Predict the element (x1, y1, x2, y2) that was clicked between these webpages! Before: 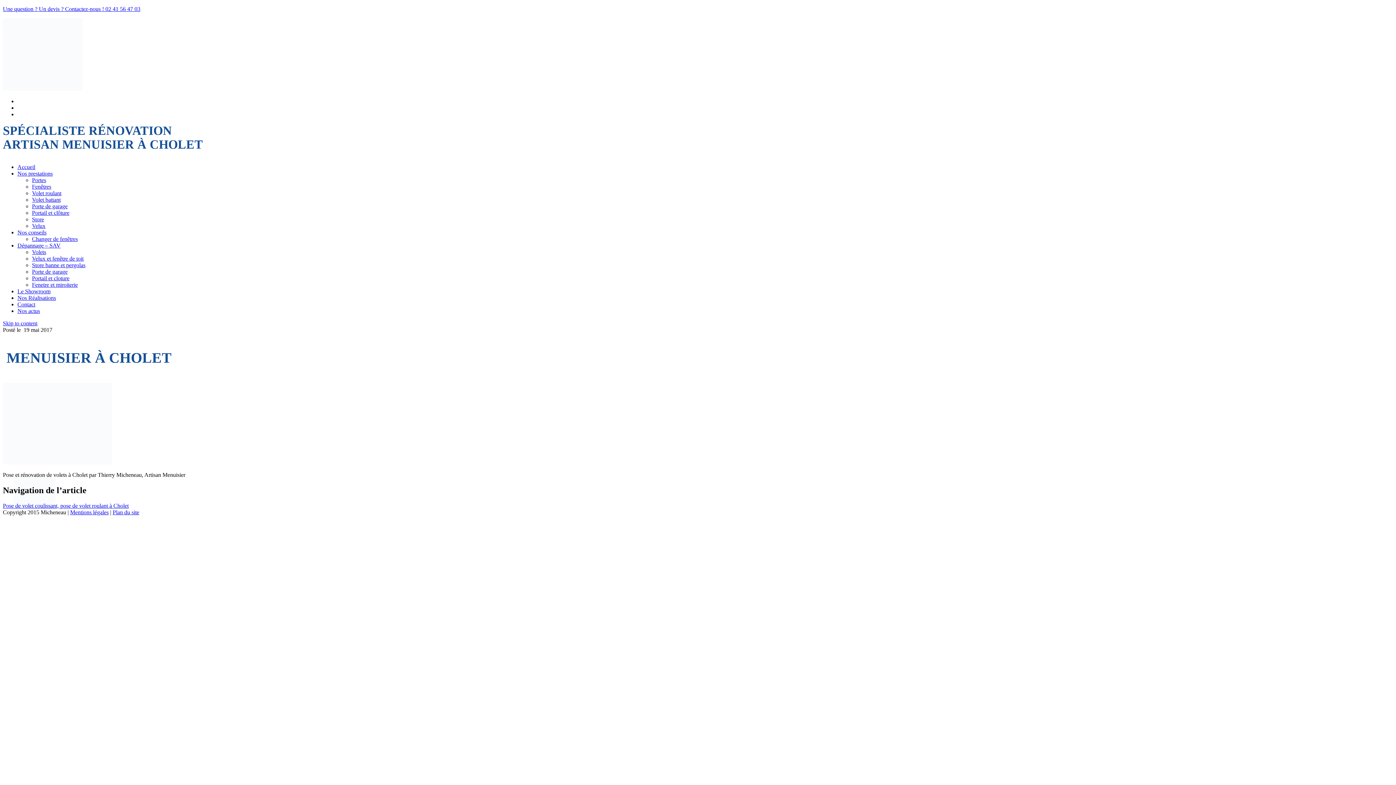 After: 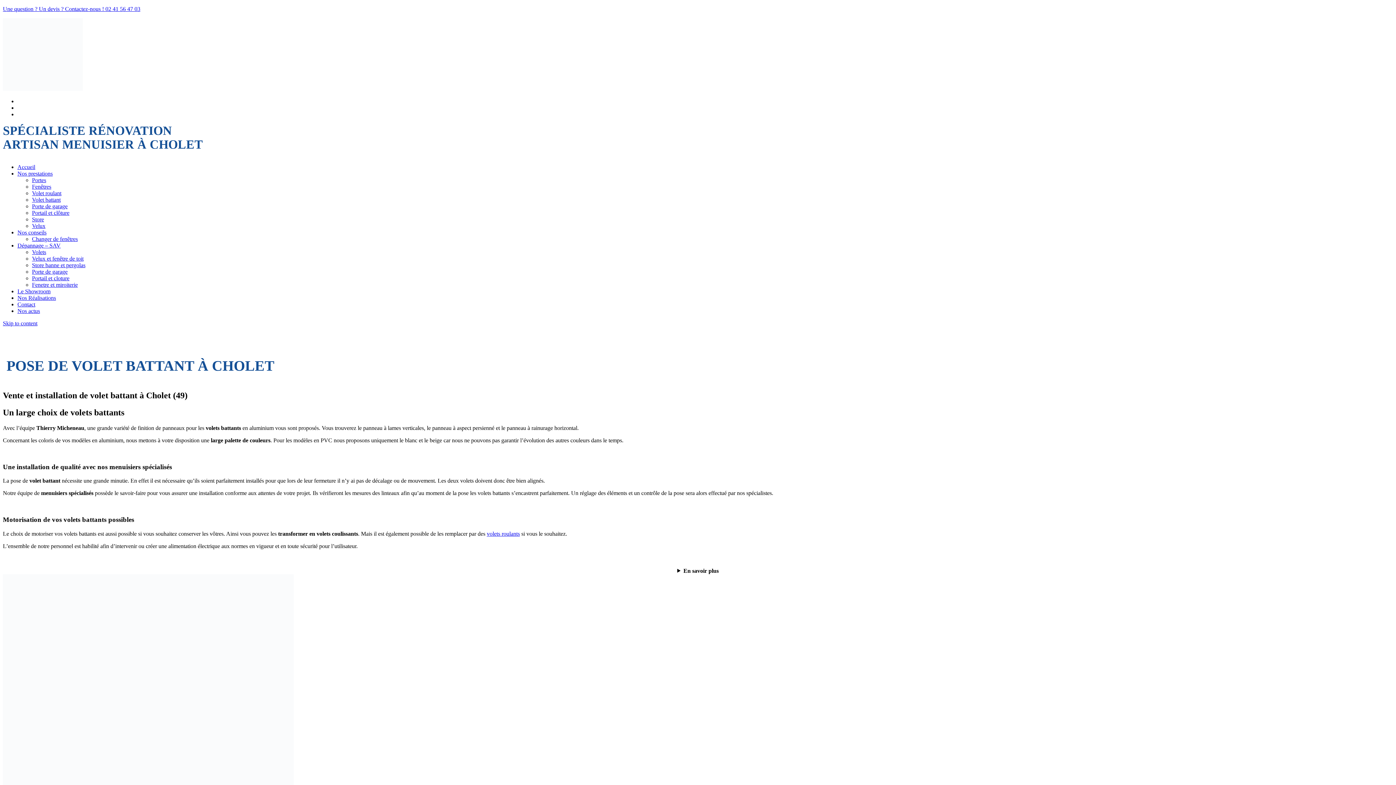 Action: bbox: (32, 196, 60, 202) label: Volet battant